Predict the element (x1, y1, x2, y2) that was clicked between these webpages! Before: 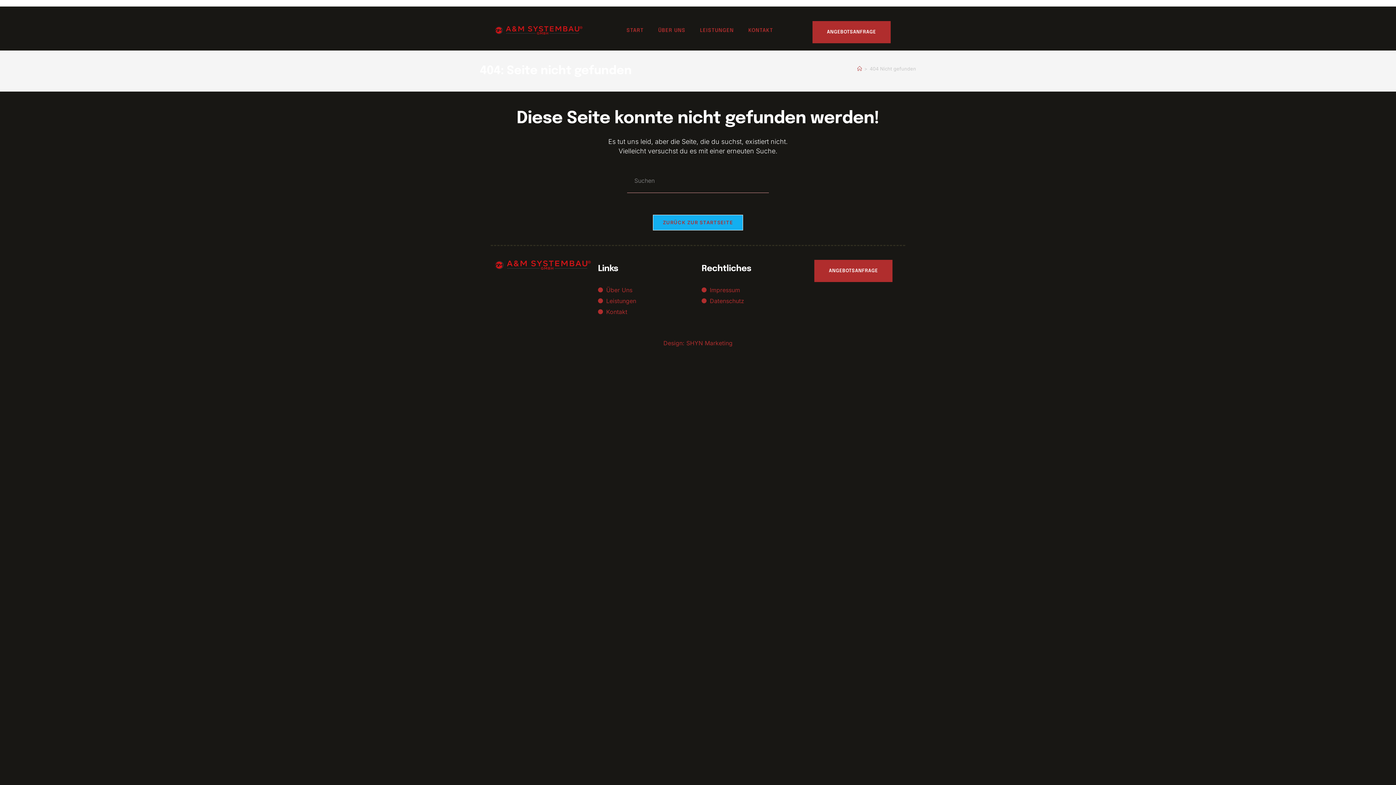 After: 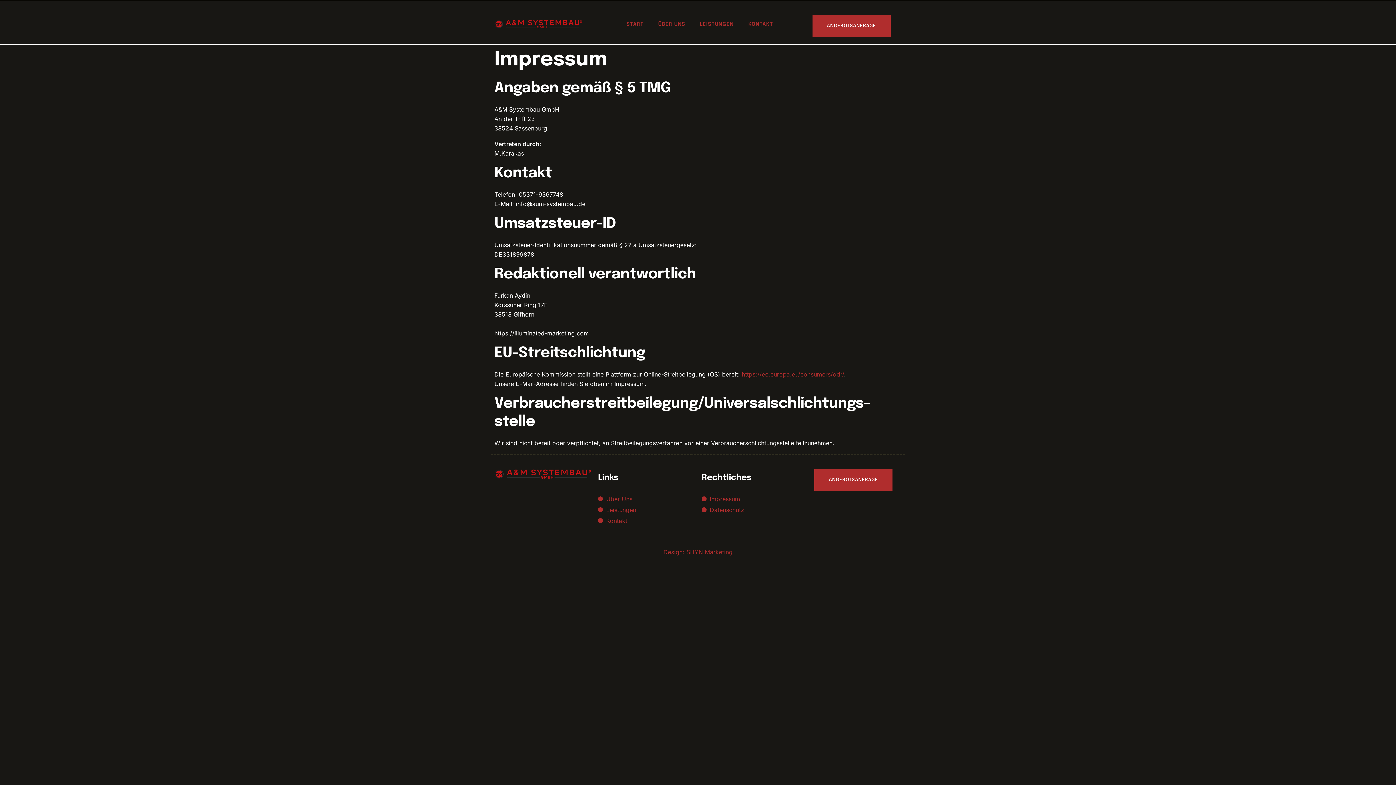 Action: bbox: (701, 285, 798, 294) label: Impressum